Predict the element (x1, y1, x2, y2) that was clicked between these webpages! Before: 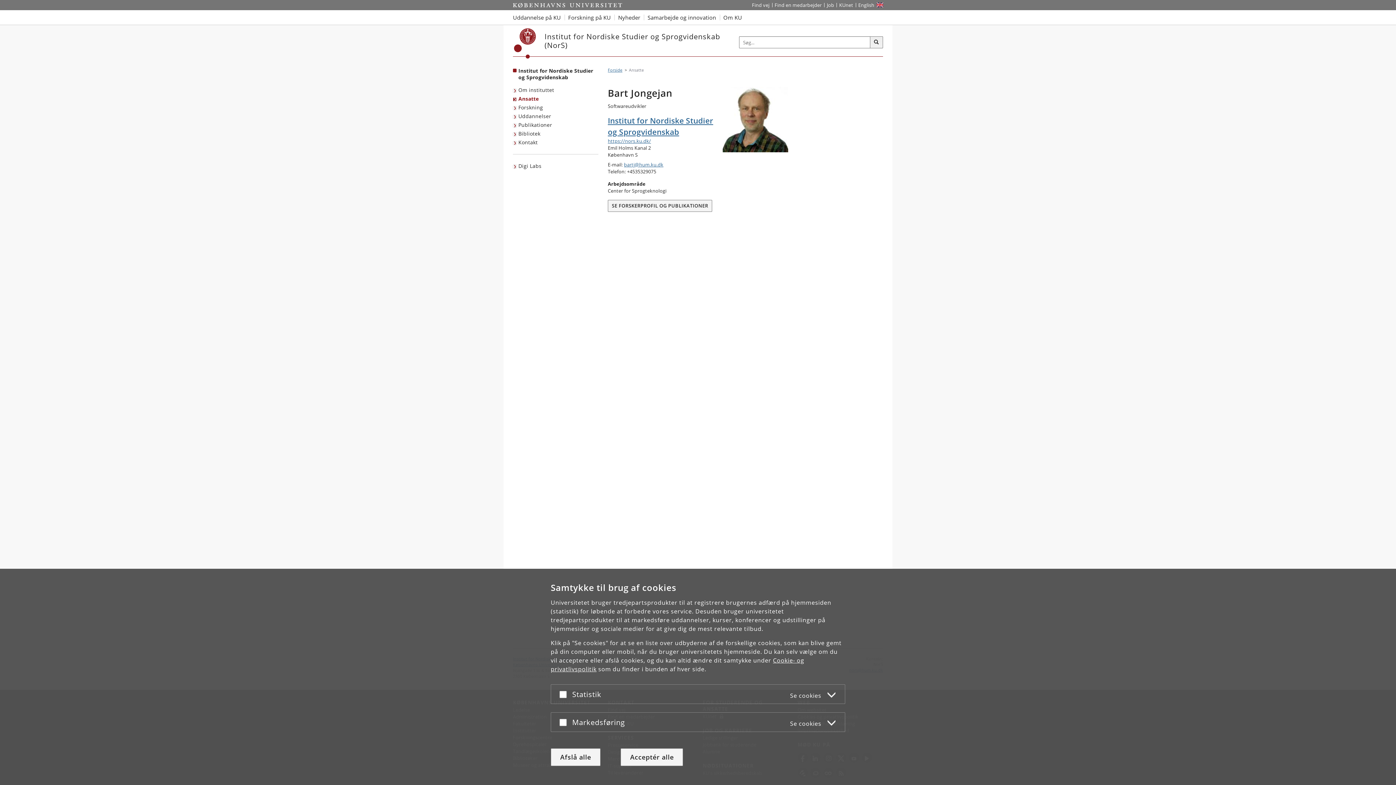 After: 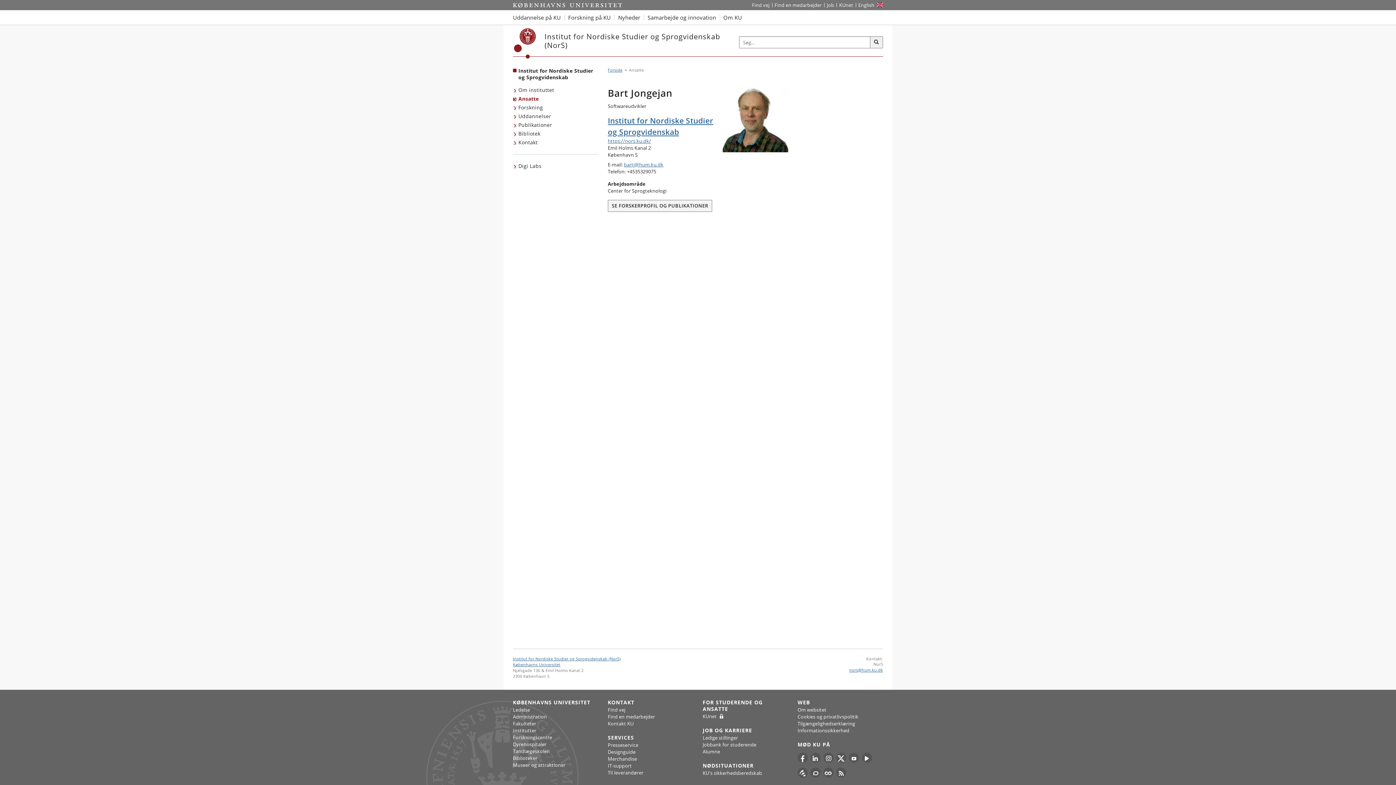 Action: bbox: (620, 748, 683, 766) label: Acceptér alle